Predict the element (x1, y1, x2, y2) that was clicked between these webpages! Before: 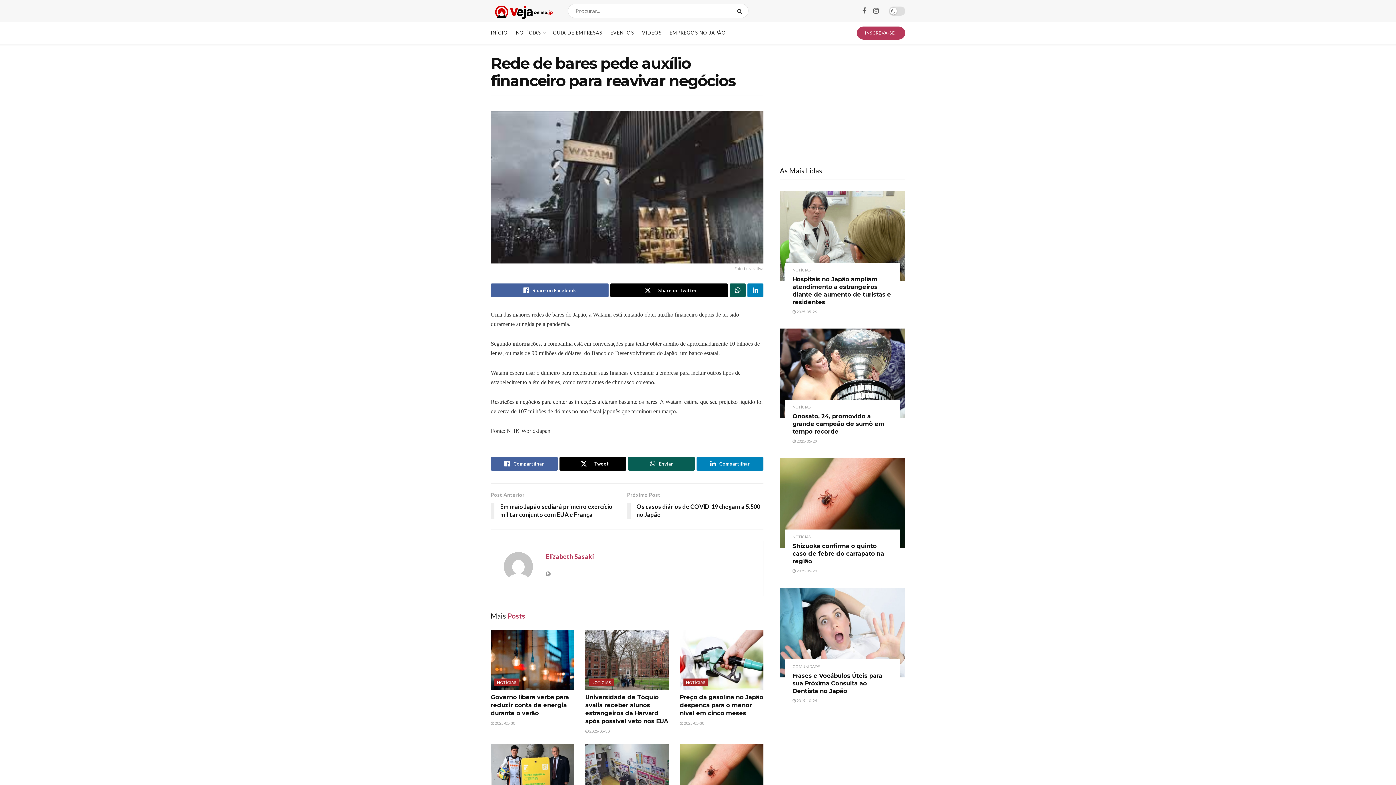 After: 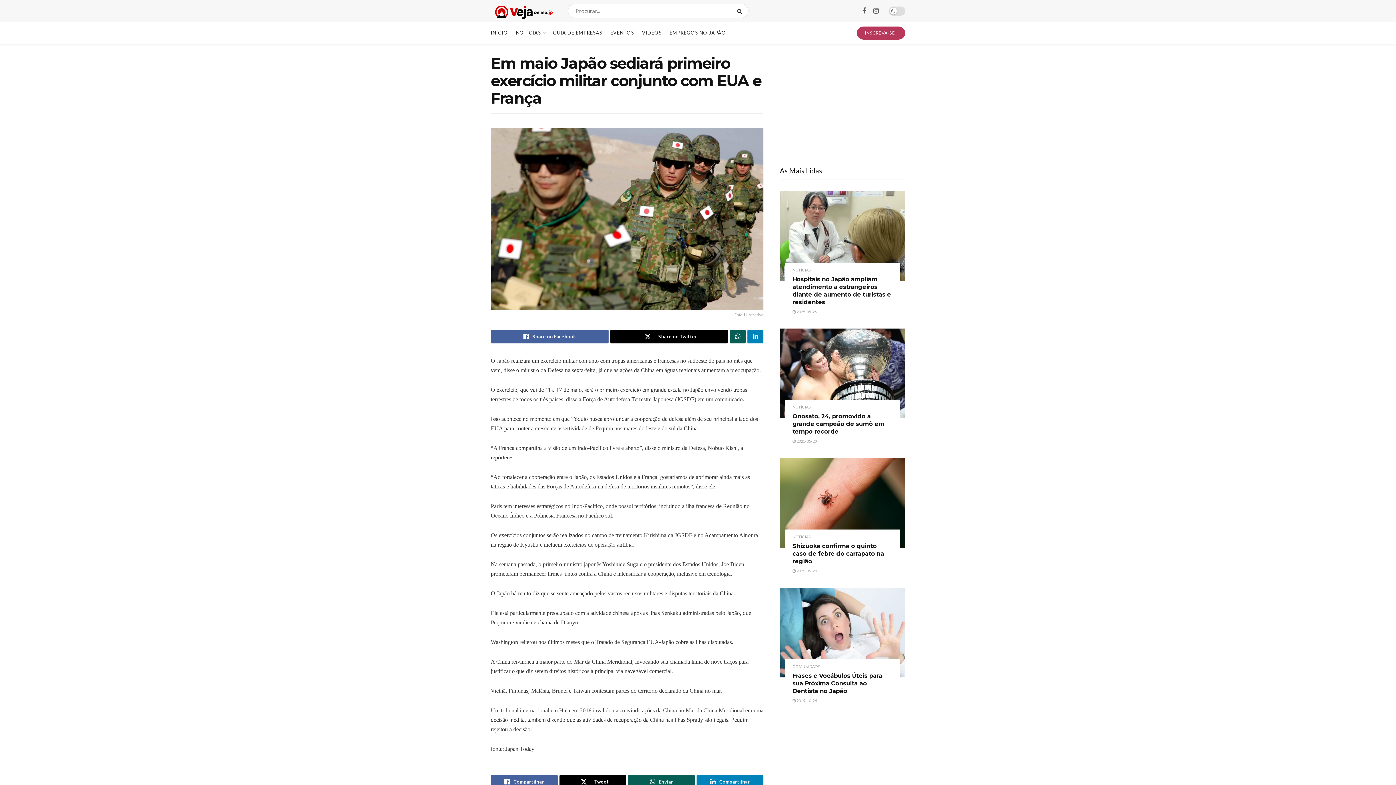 Action: bbox: (490, 491, 627, 522) label: Post Anterior
Em maio Japão sediará primeiro exercício militar conjunto com EUA e França